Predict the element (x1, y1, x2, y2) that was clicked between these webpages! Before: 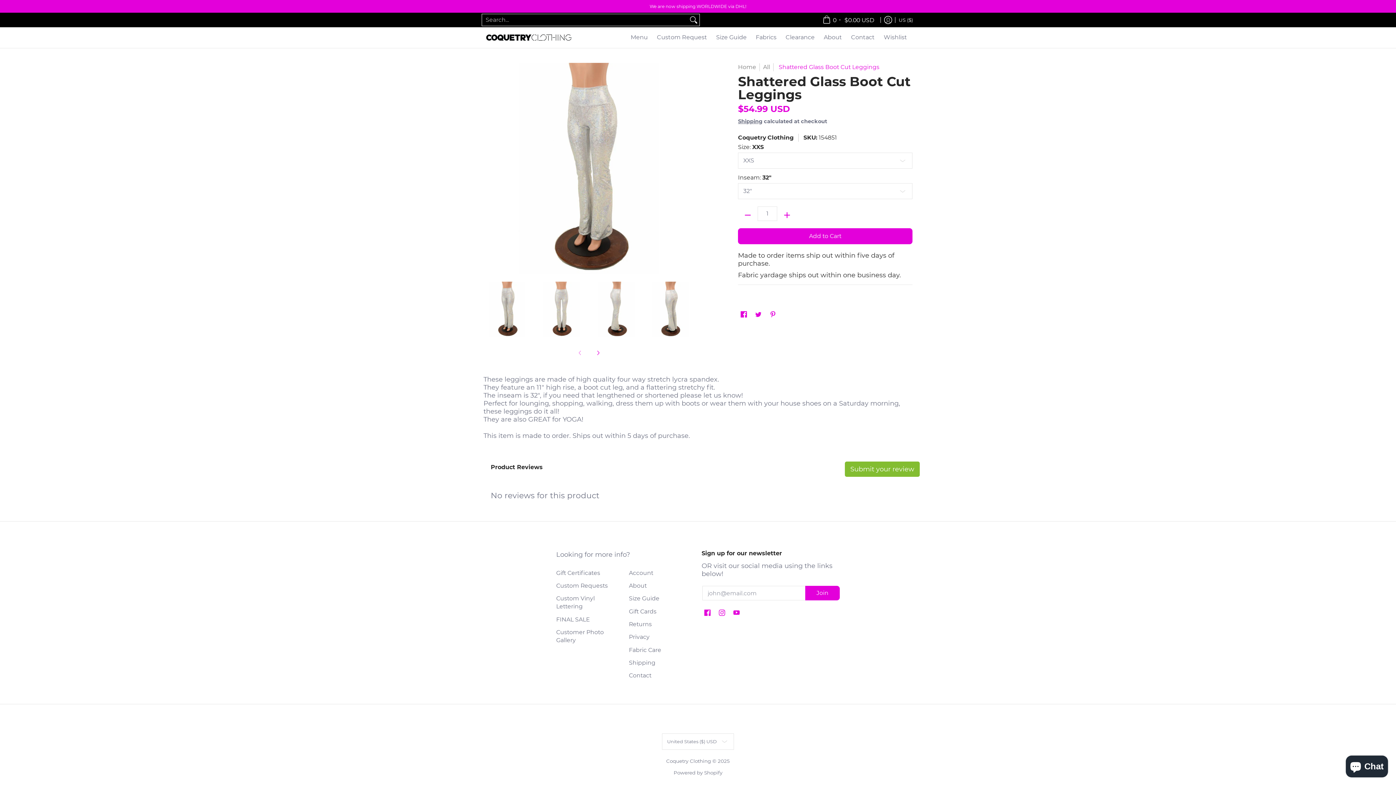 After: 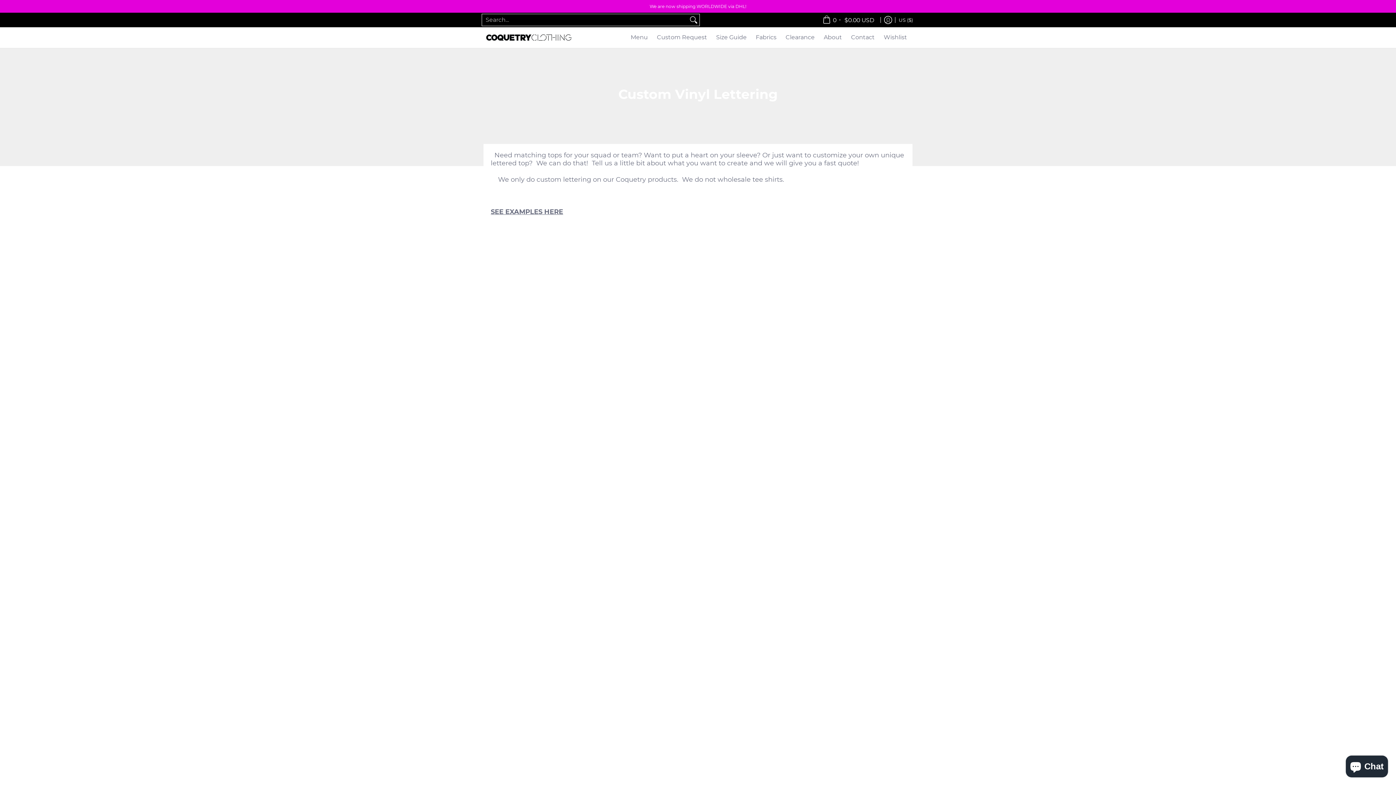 Action: label: Custom Vinyl Lettering bbox: (556, 592, 621, 613)